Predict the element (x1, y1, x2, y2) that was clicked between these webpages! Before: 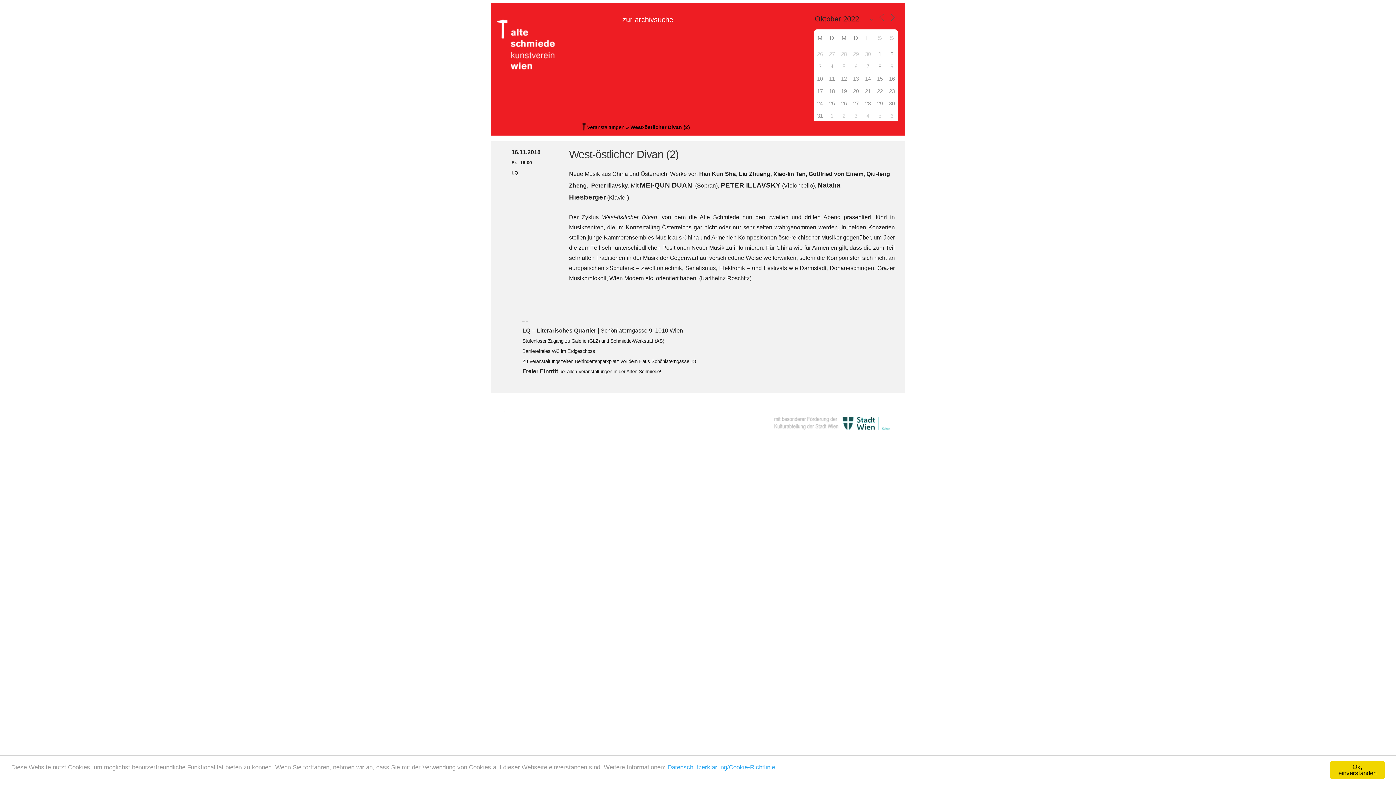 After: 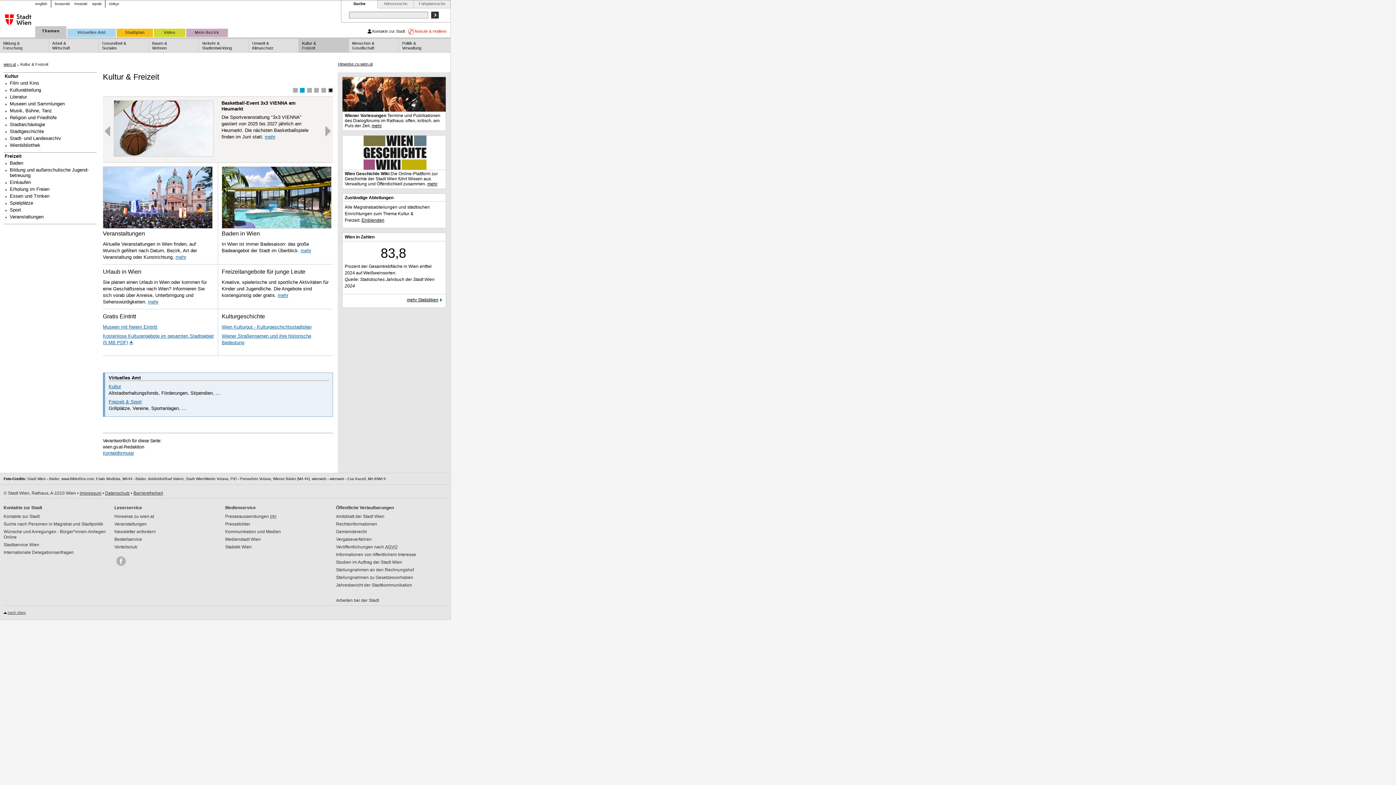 Action: bbox: (773, 419, 893, 432)